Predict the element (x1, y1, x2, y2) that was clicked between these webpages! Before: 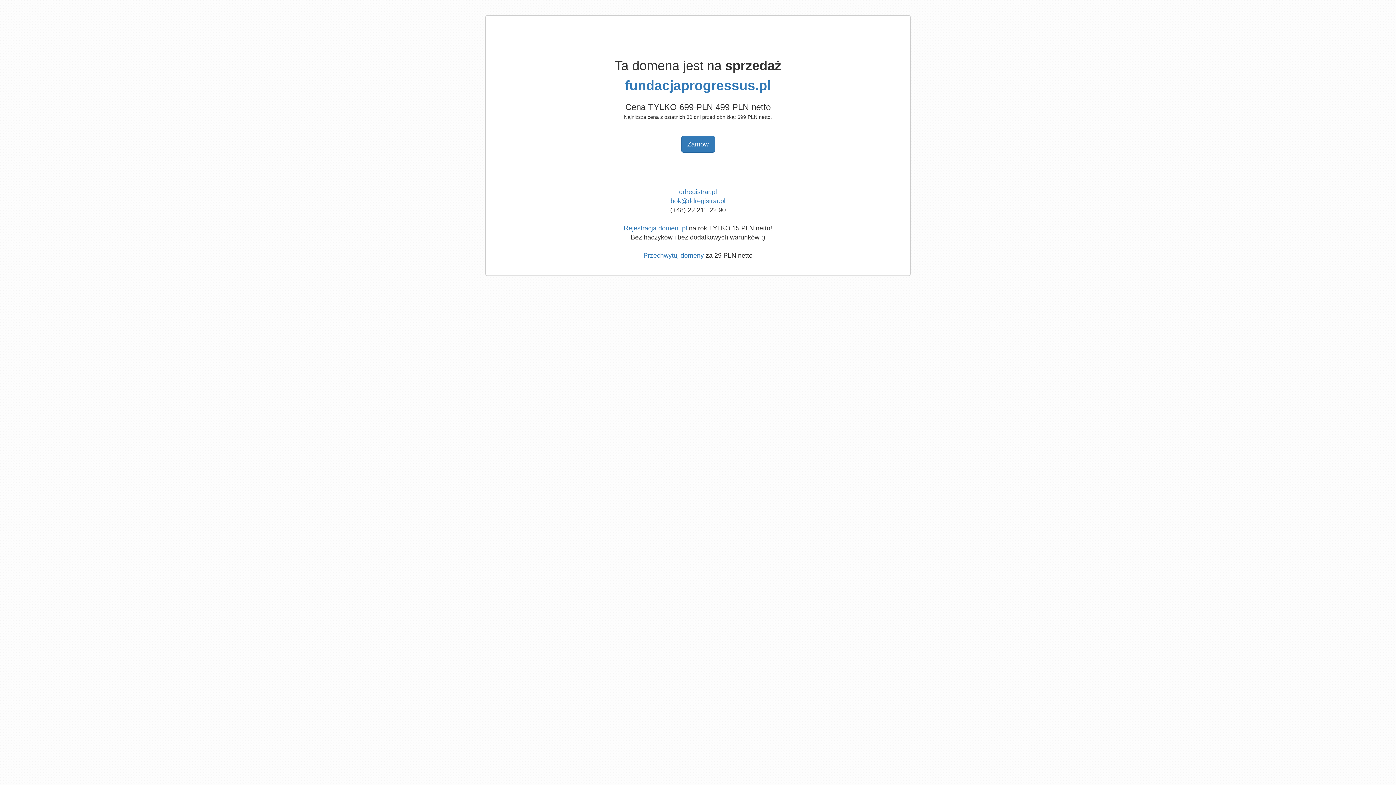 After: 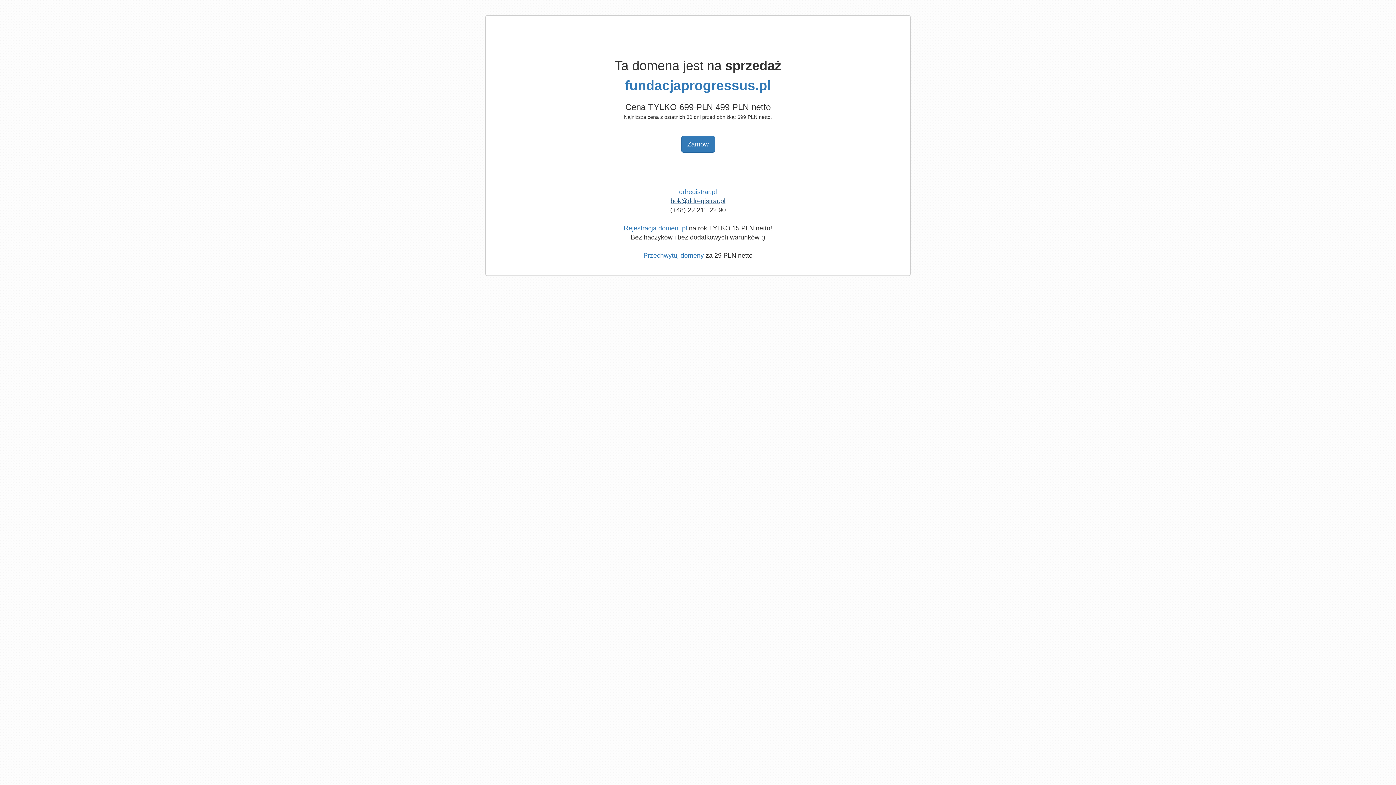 Action: label: bok@ddregistrar.pl bbox: (670, 197, 725, 204)